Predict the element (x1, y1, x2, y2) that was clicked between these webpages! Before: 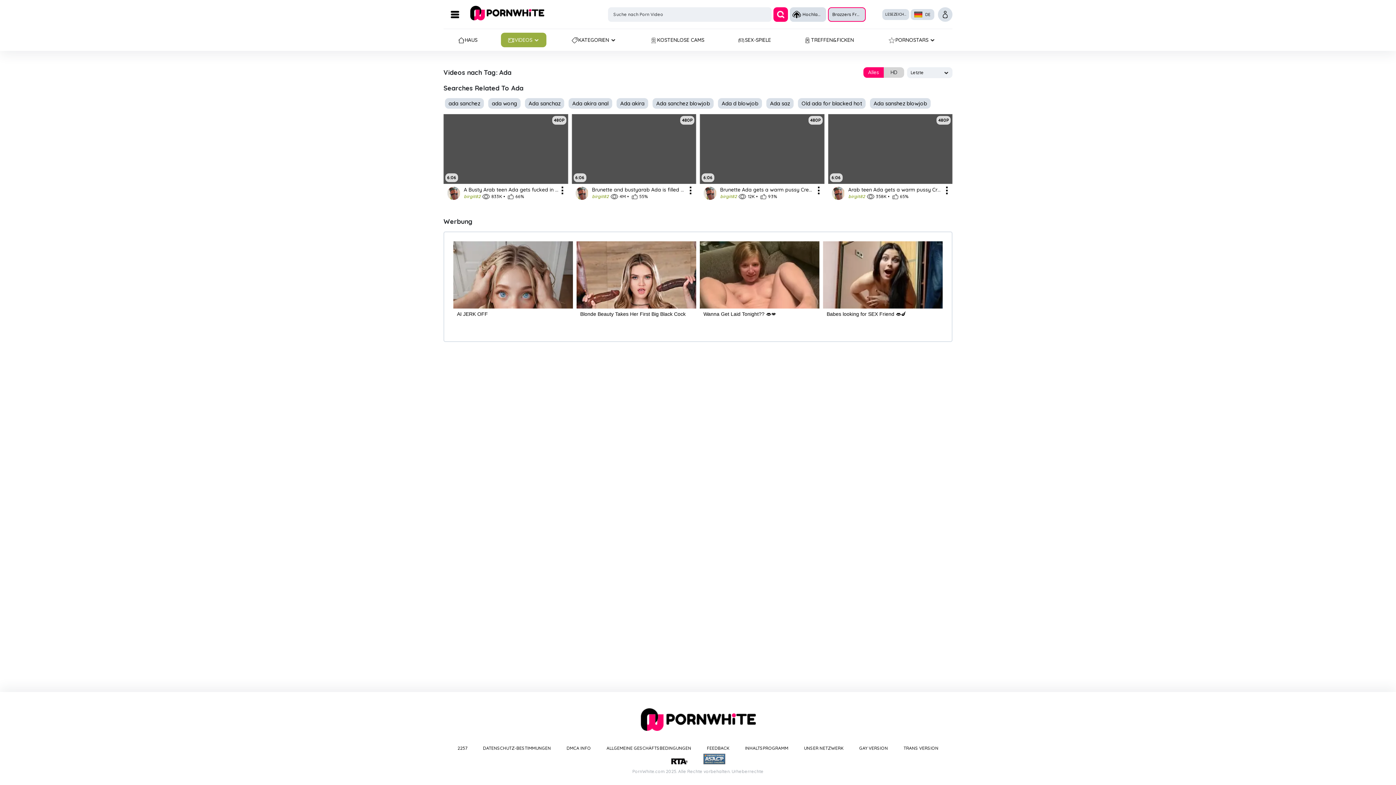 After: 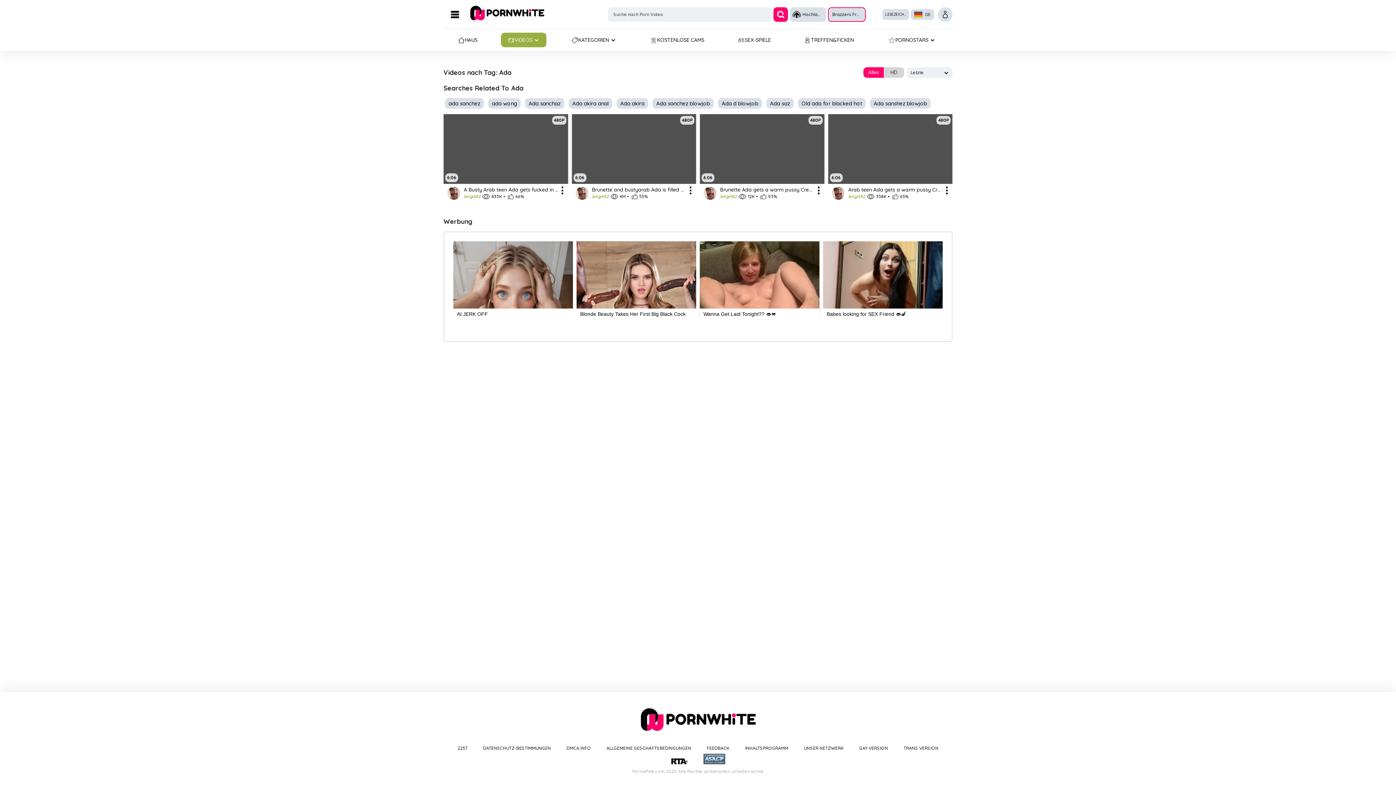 Action: label: Wanna Get Laid Tonight?? 👄💋 bbox: (700, 241, 819, 319)